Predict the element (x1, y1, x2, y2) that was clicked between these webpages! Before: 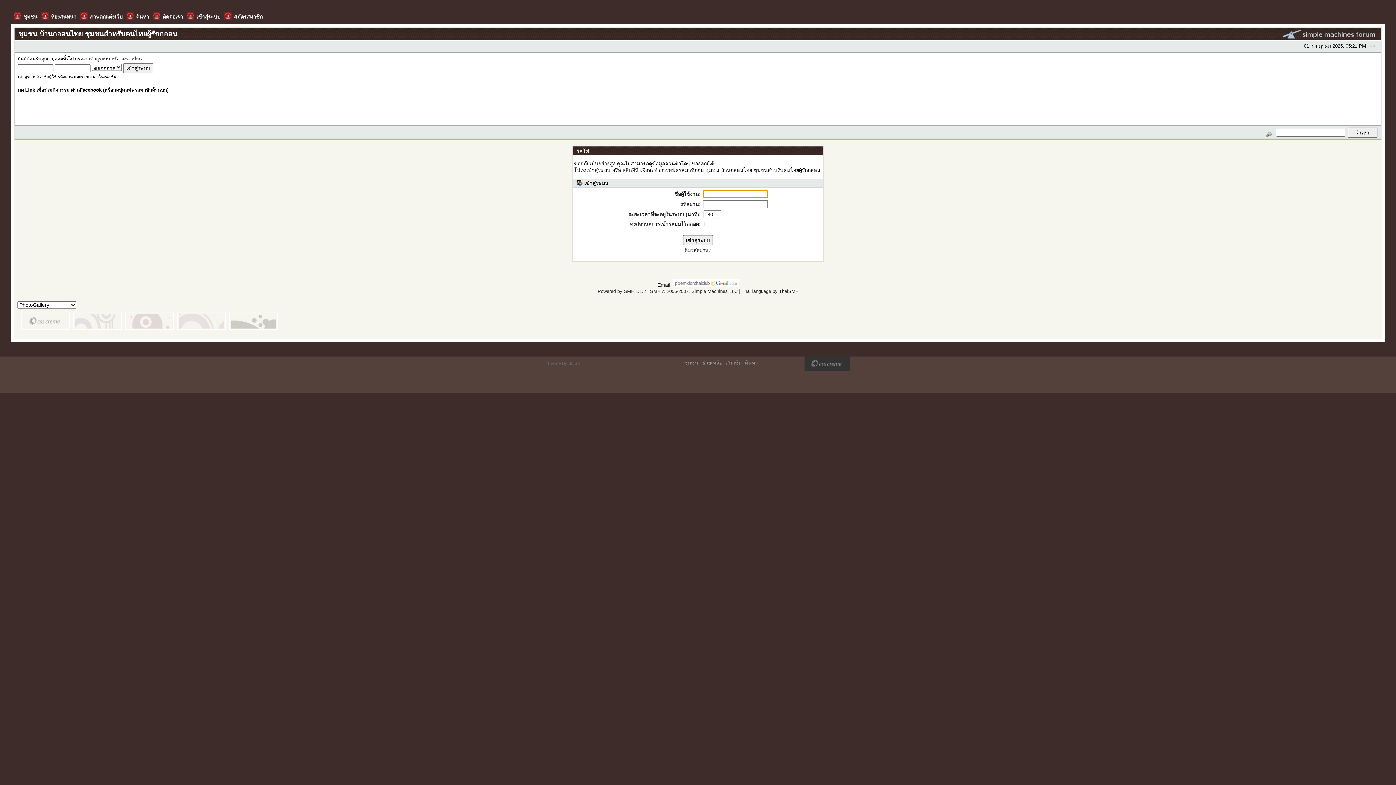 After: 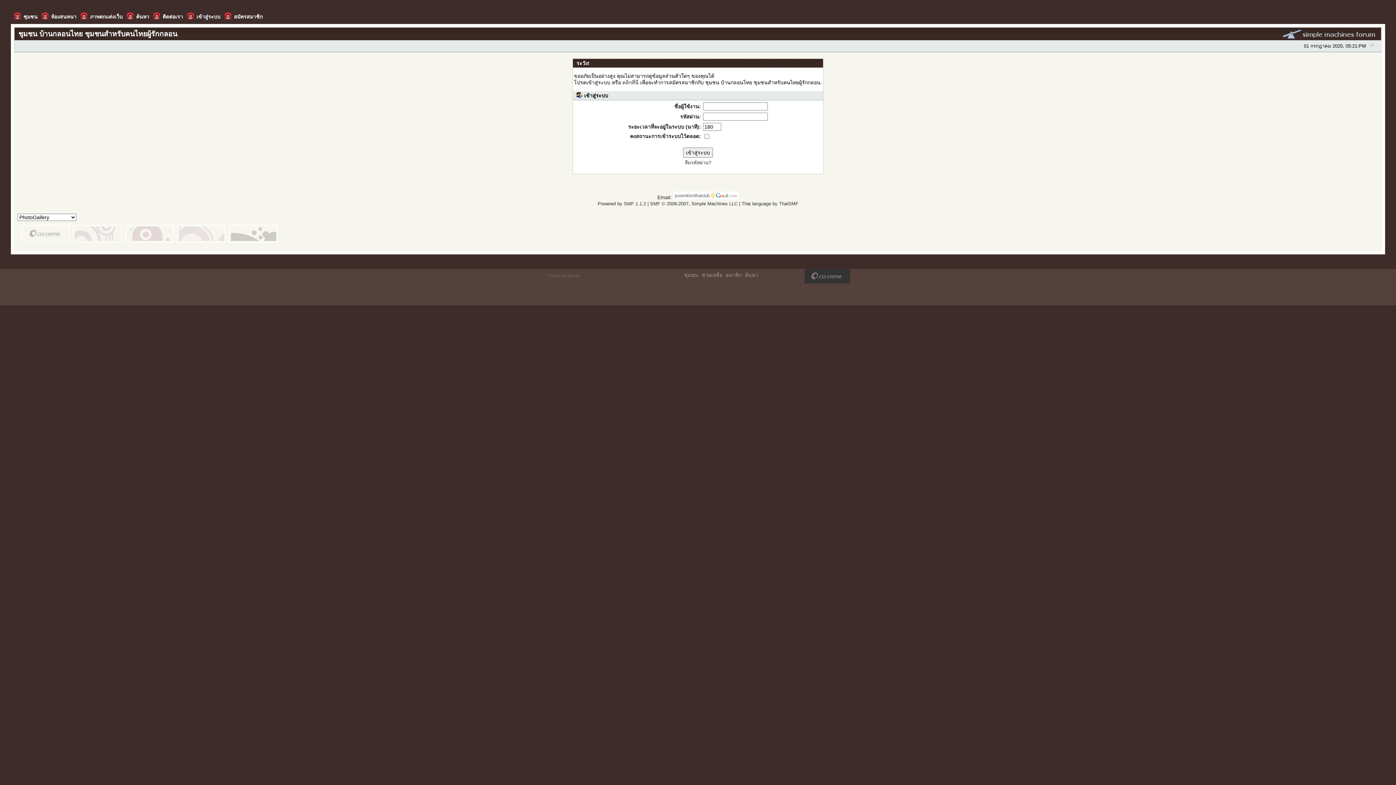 Action: bbox: (1367, 42, 1377, 48)